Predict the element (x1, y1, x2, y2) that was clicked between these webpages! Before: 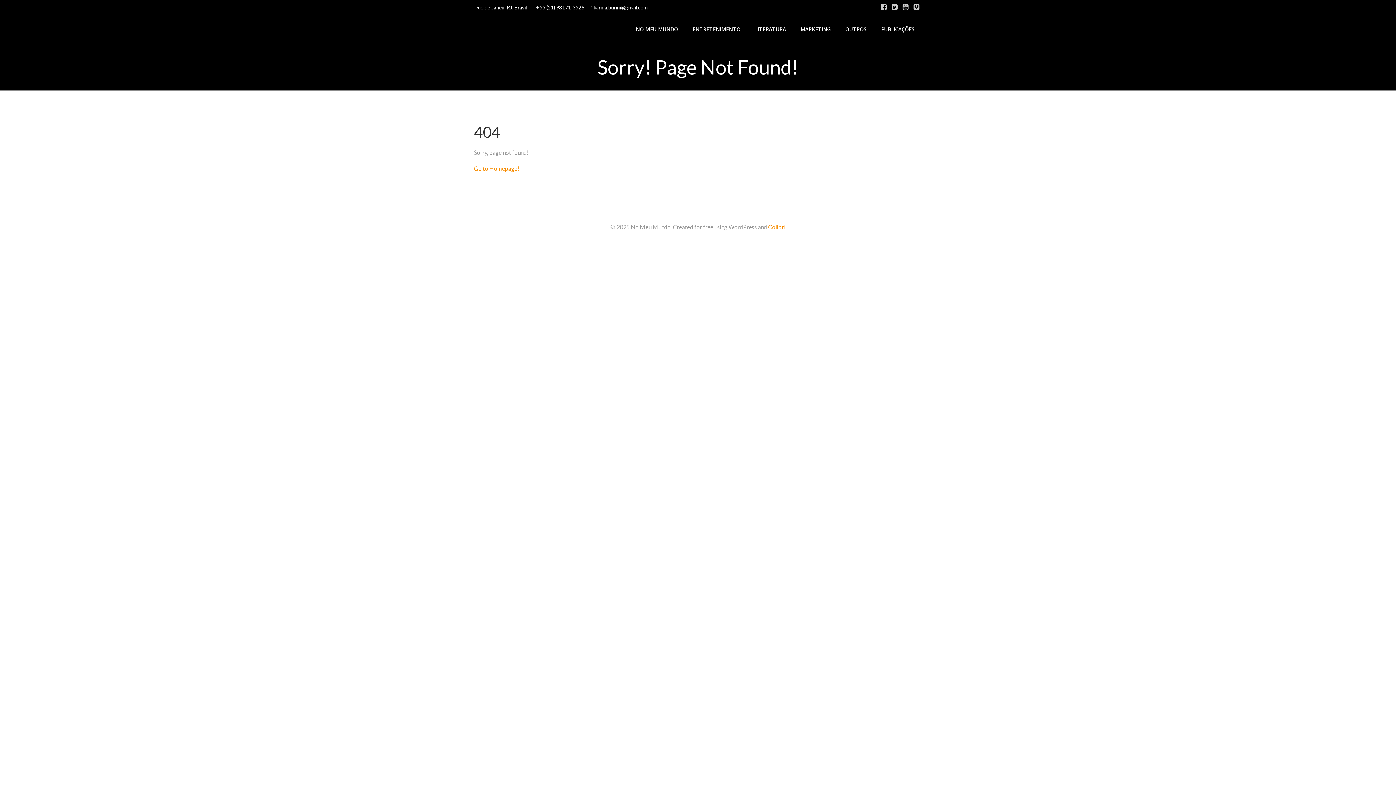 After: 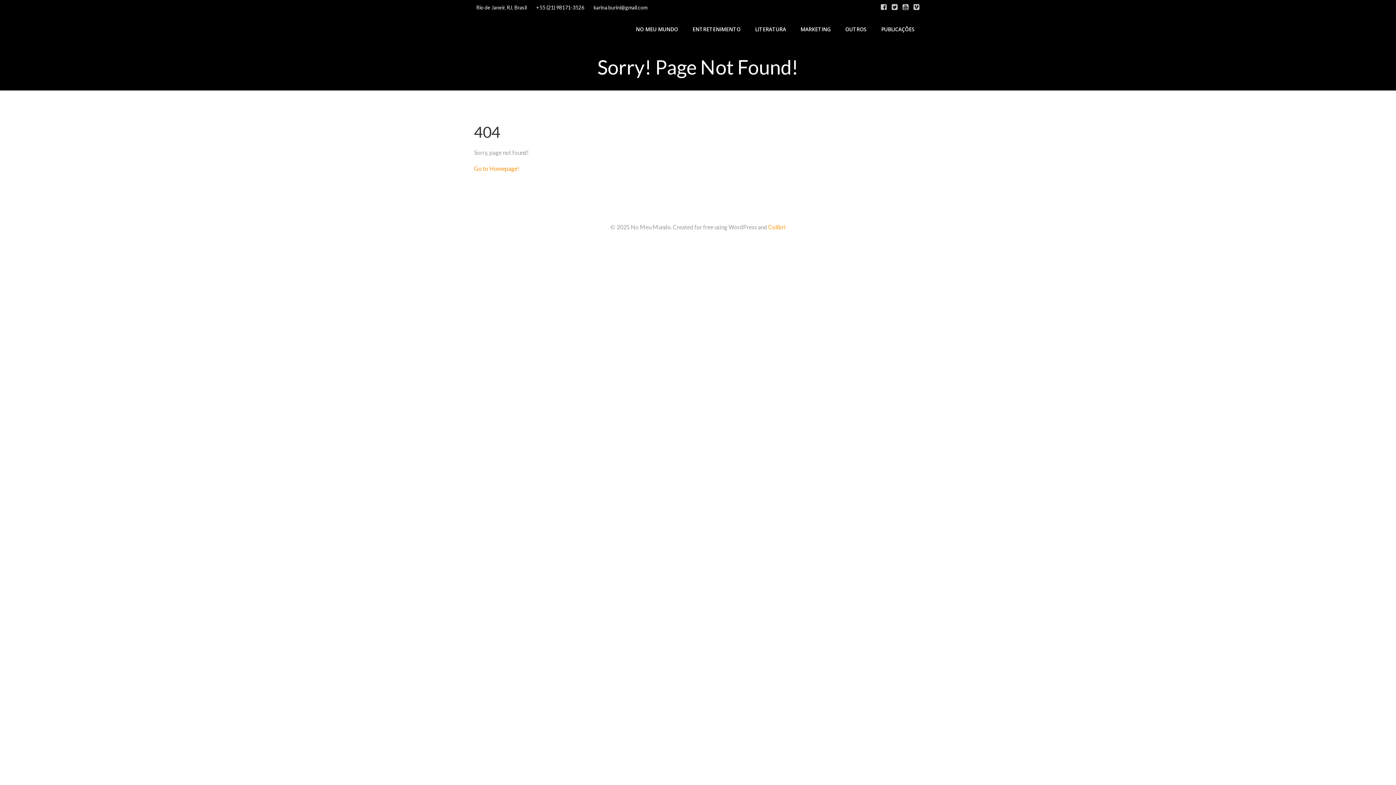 Action: bbox: (768, 223, 785, 230) label: Colibri